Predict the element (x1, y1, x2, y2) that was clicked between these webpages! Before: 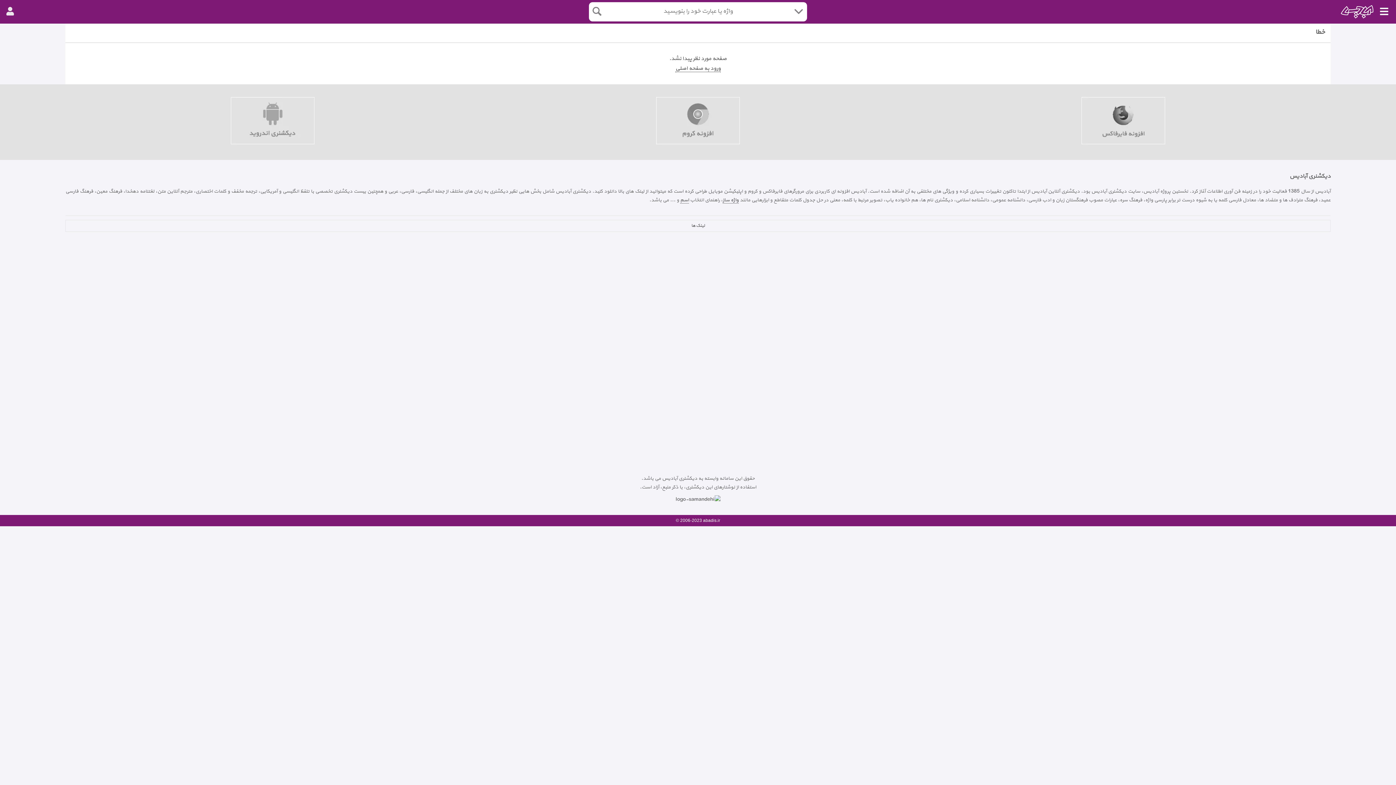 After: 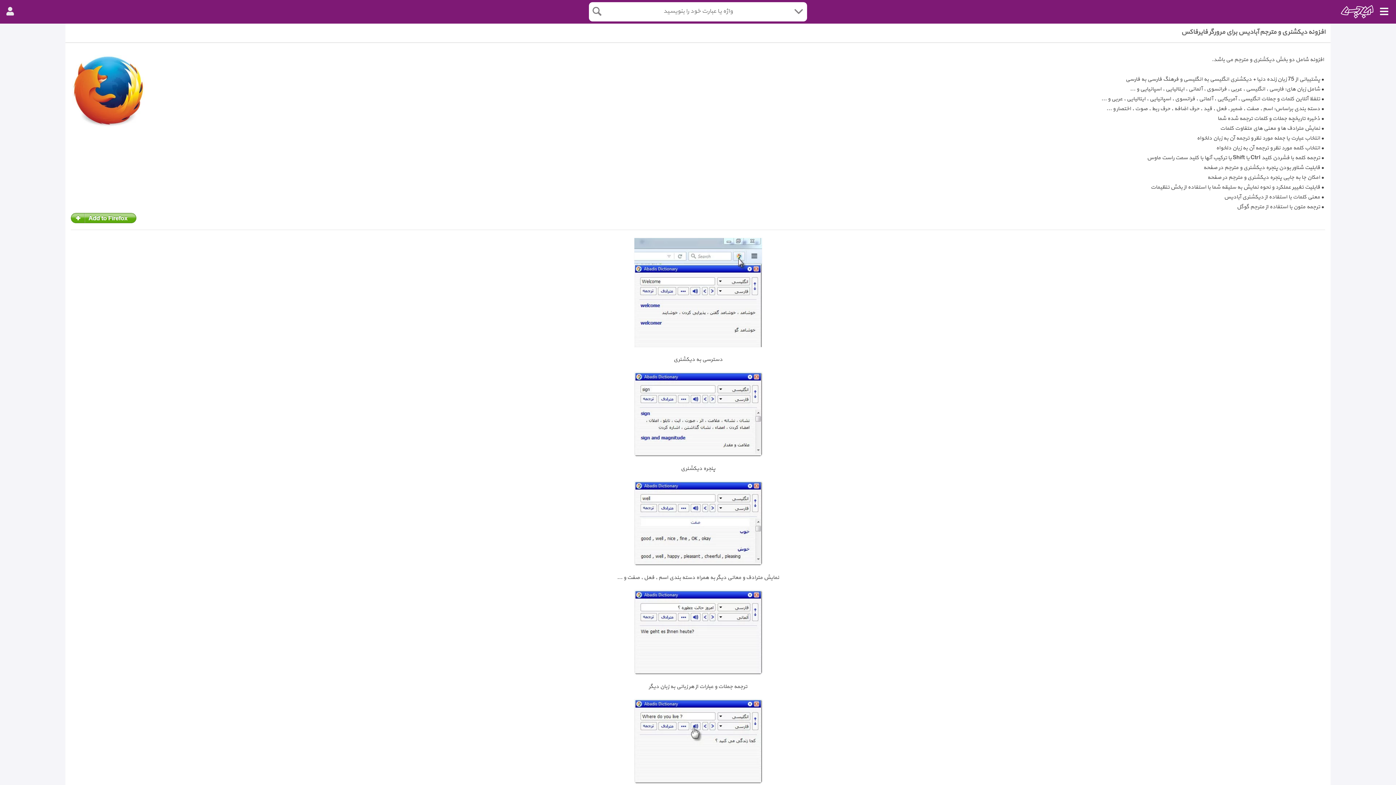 Action: bbox: (910, 95, 1336, 152)